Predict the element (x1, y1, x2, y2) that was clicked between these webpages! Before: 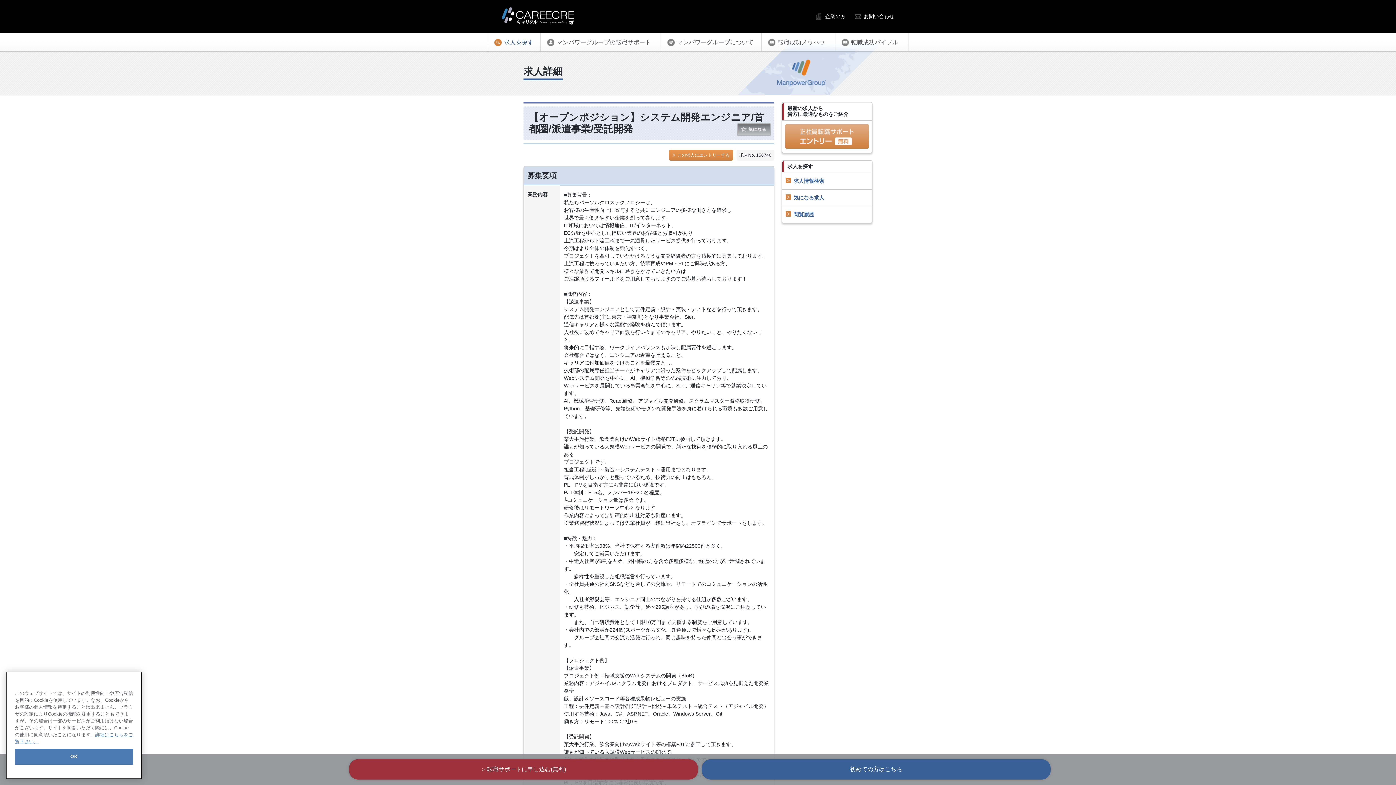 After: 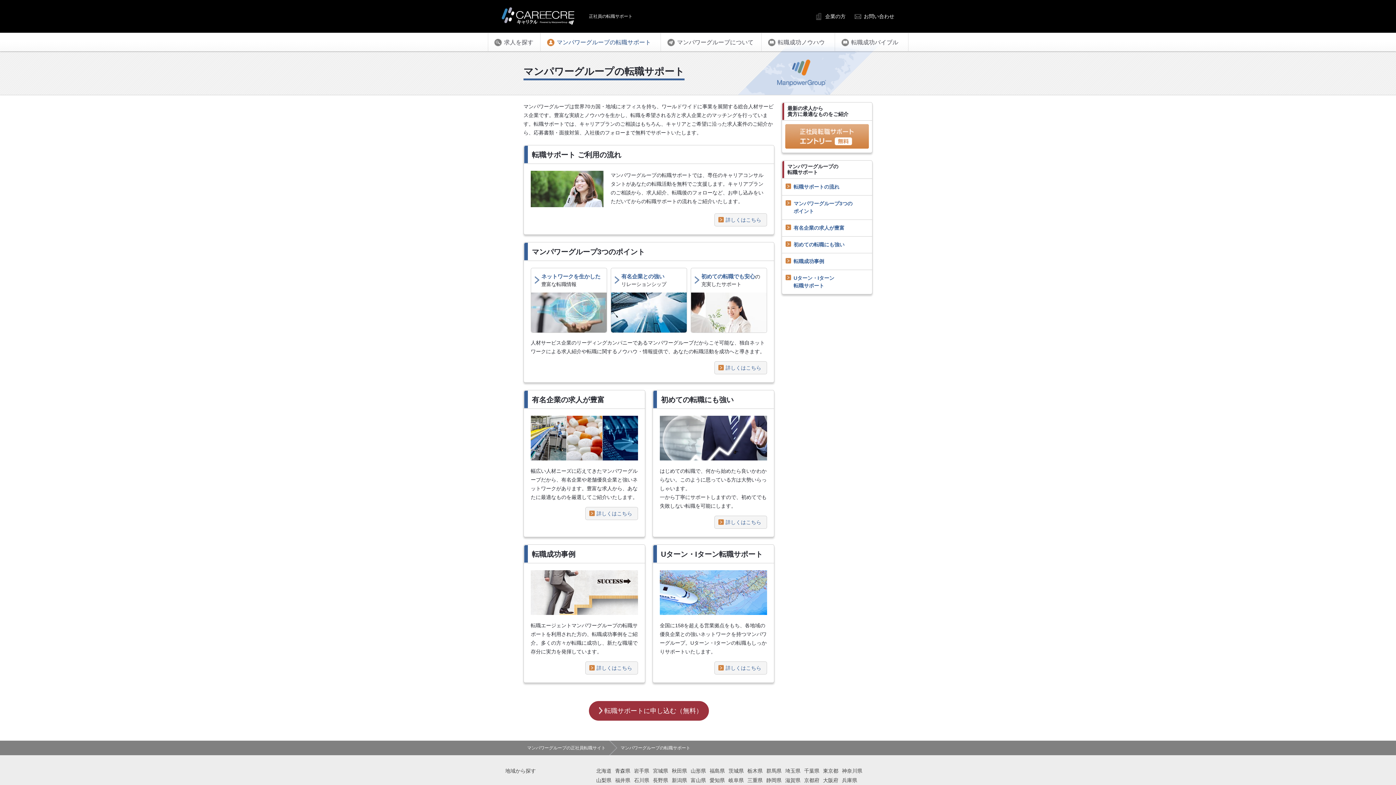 Action: bbox: (701, 759, 1050, 780) label: 初めての方はこちら